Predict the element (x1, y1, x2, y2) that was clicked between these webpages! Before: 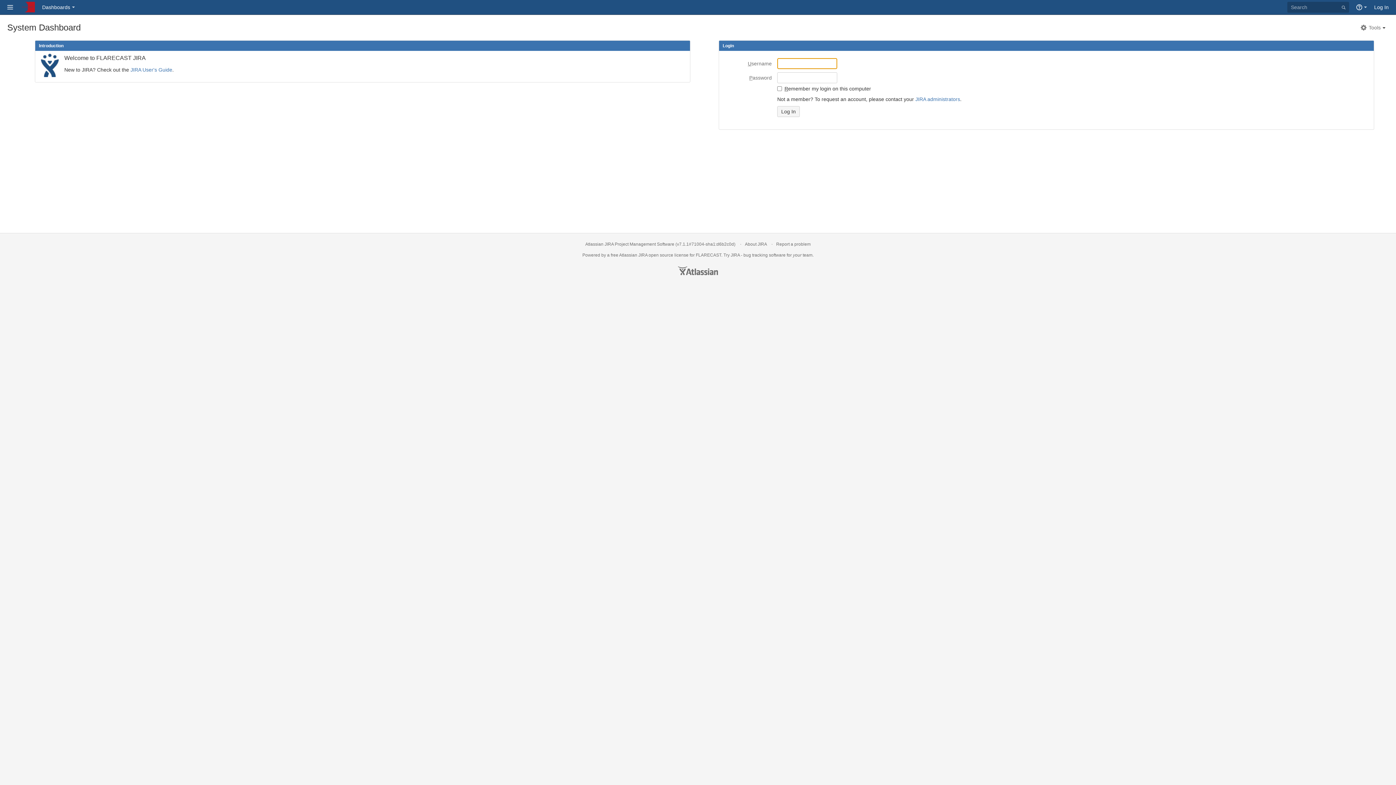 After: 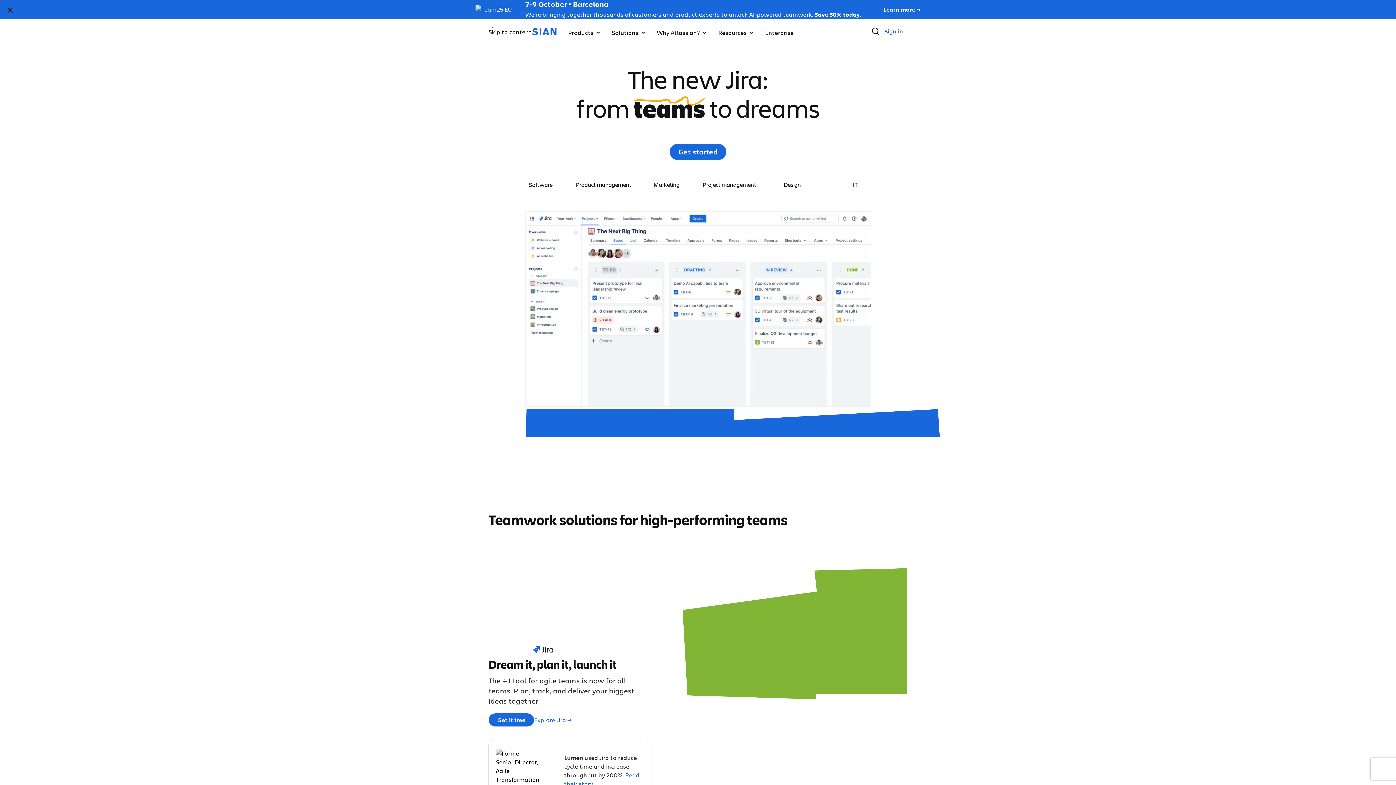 Action: label: Atlassian bbox: (677, 266, 718, 275)